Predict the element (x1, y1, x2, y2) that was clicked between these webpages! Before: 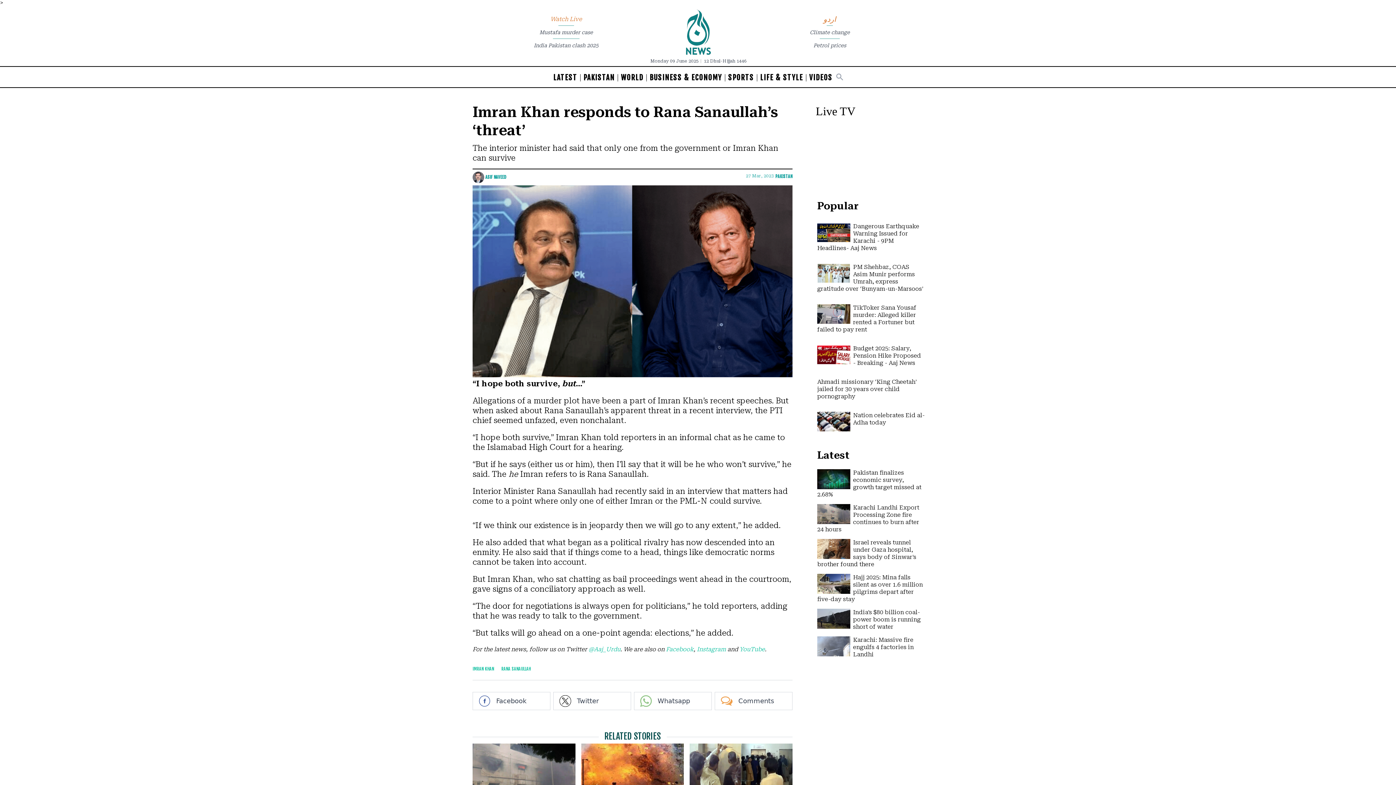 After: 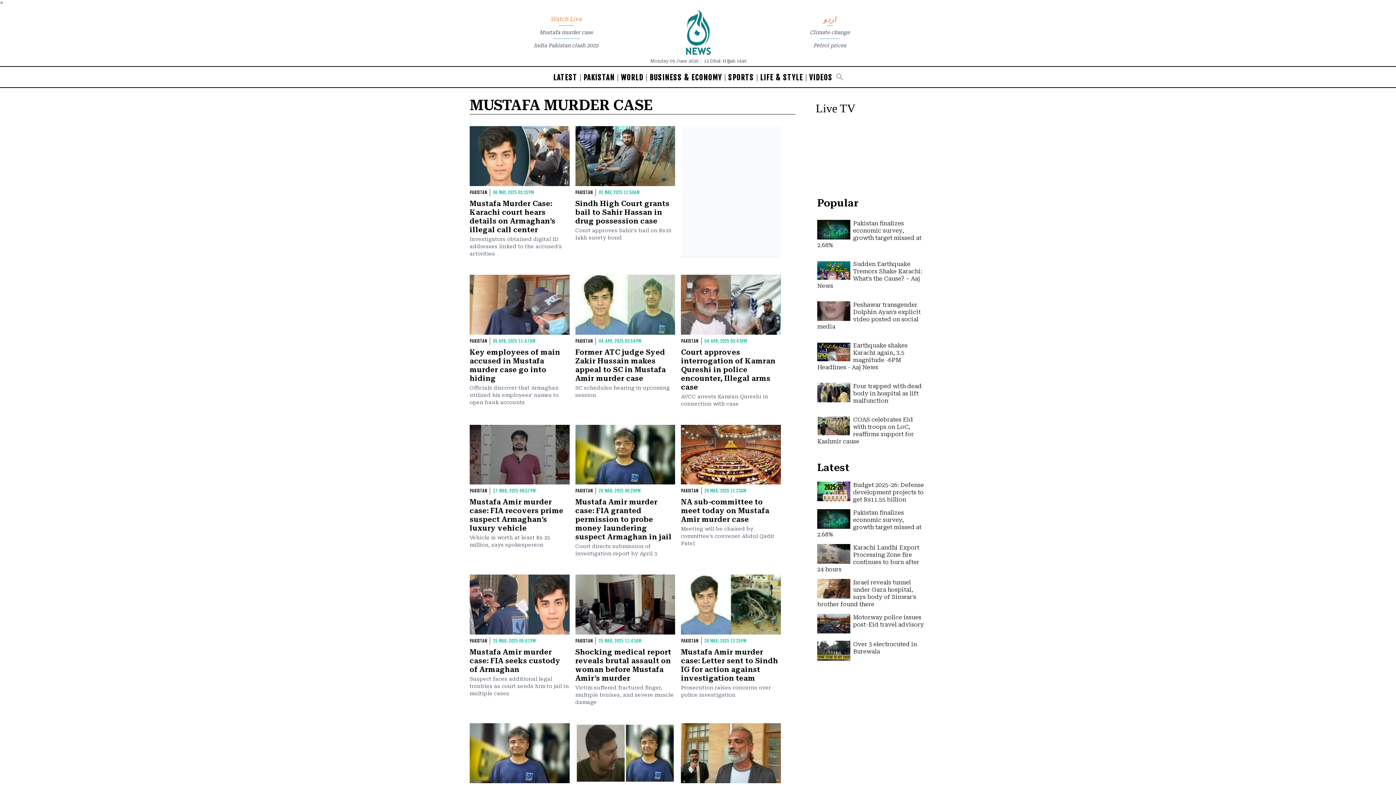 Action: bbox: (539, 29, 593, 35) label: Mustafa murder case